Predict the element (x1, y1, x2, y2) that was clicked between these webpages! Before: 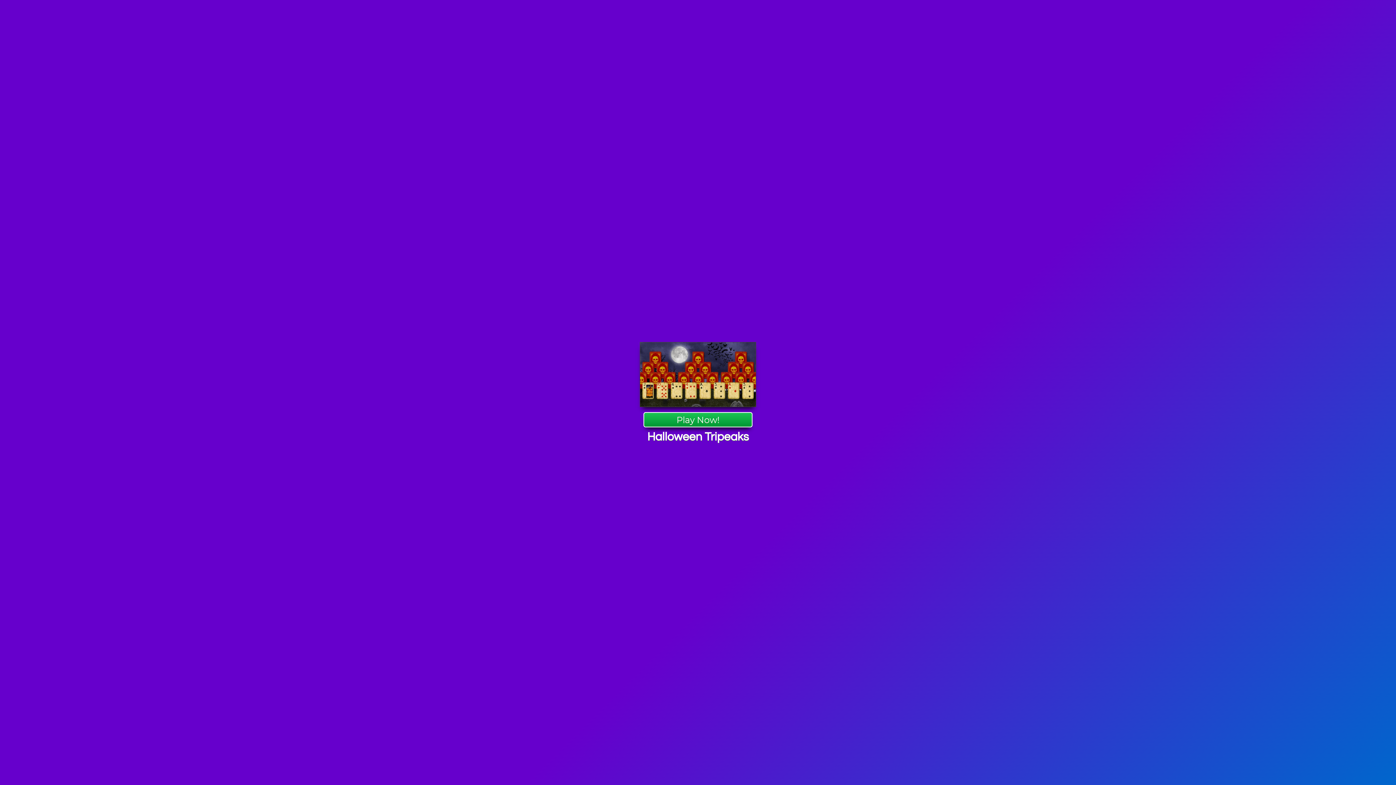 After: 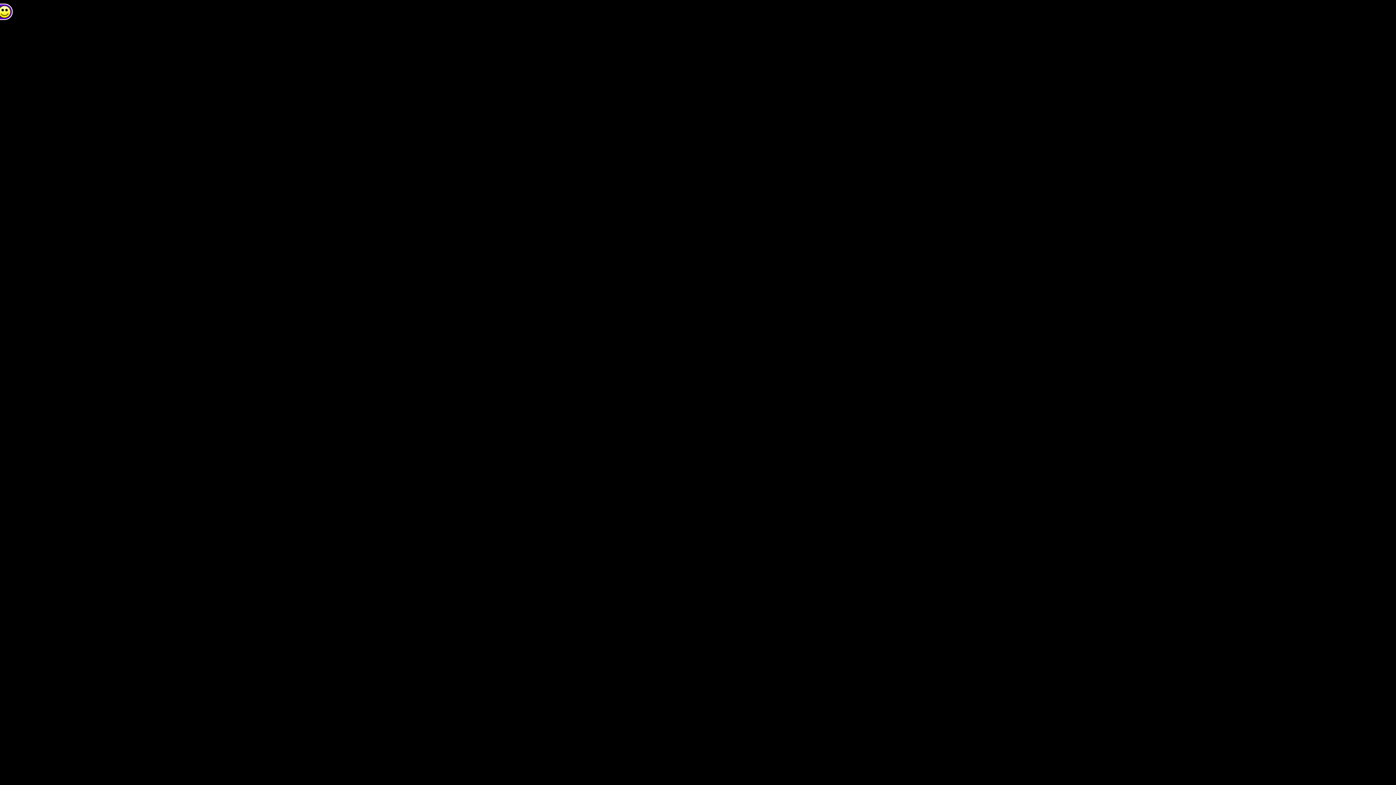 Action: bbox: (643, 412, 752, 427) label: Play Now!